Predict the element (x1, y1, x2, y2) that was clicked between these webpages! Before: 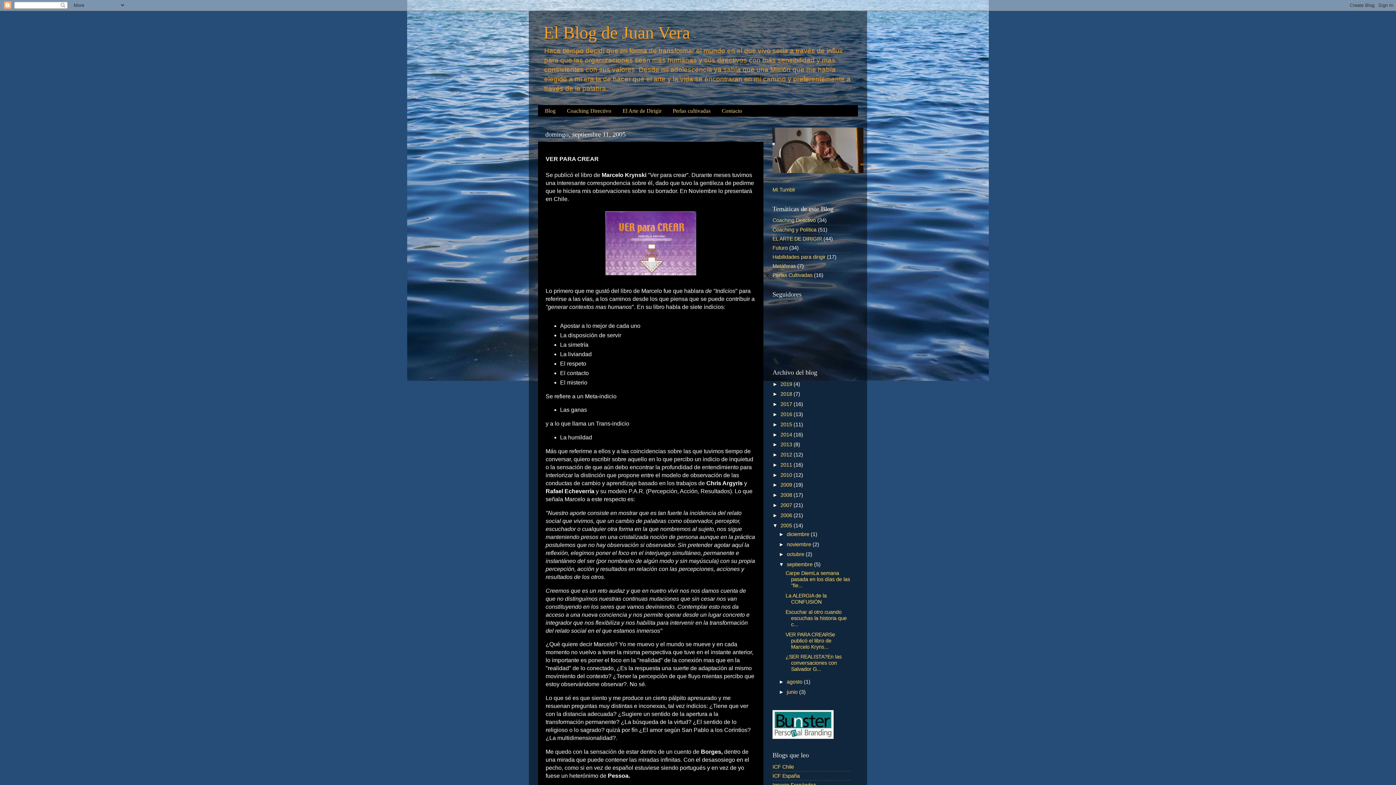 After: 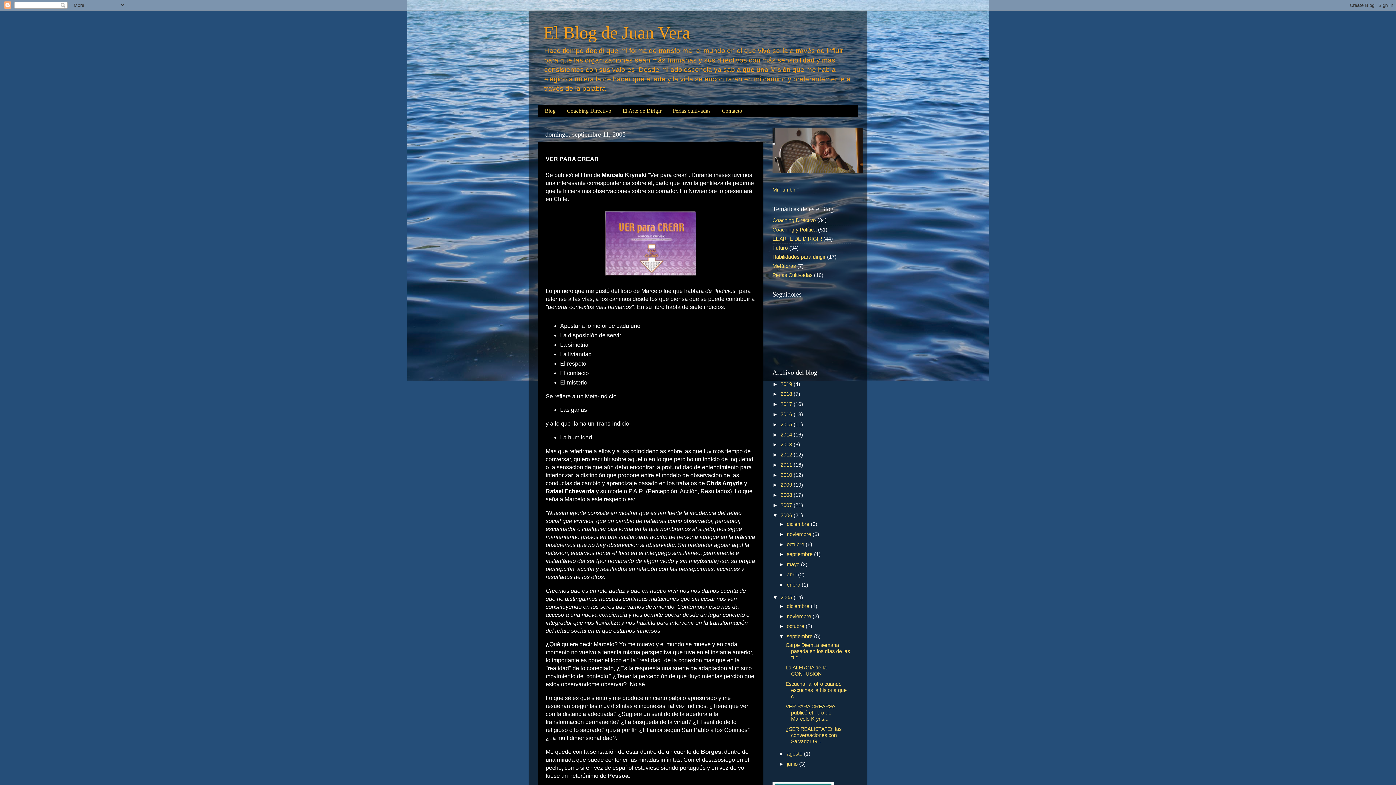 Action: bbox: (772, 512, 780, 518) label: ►  